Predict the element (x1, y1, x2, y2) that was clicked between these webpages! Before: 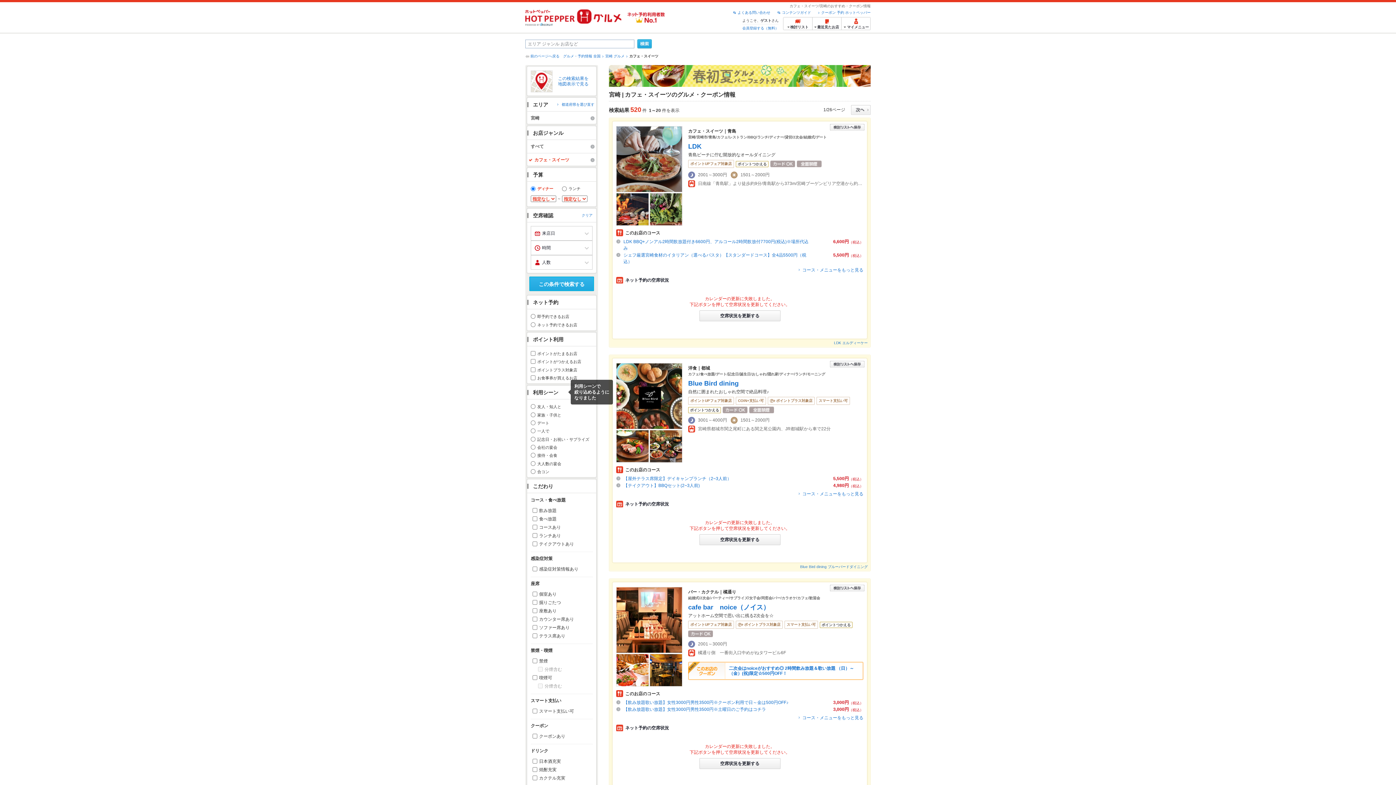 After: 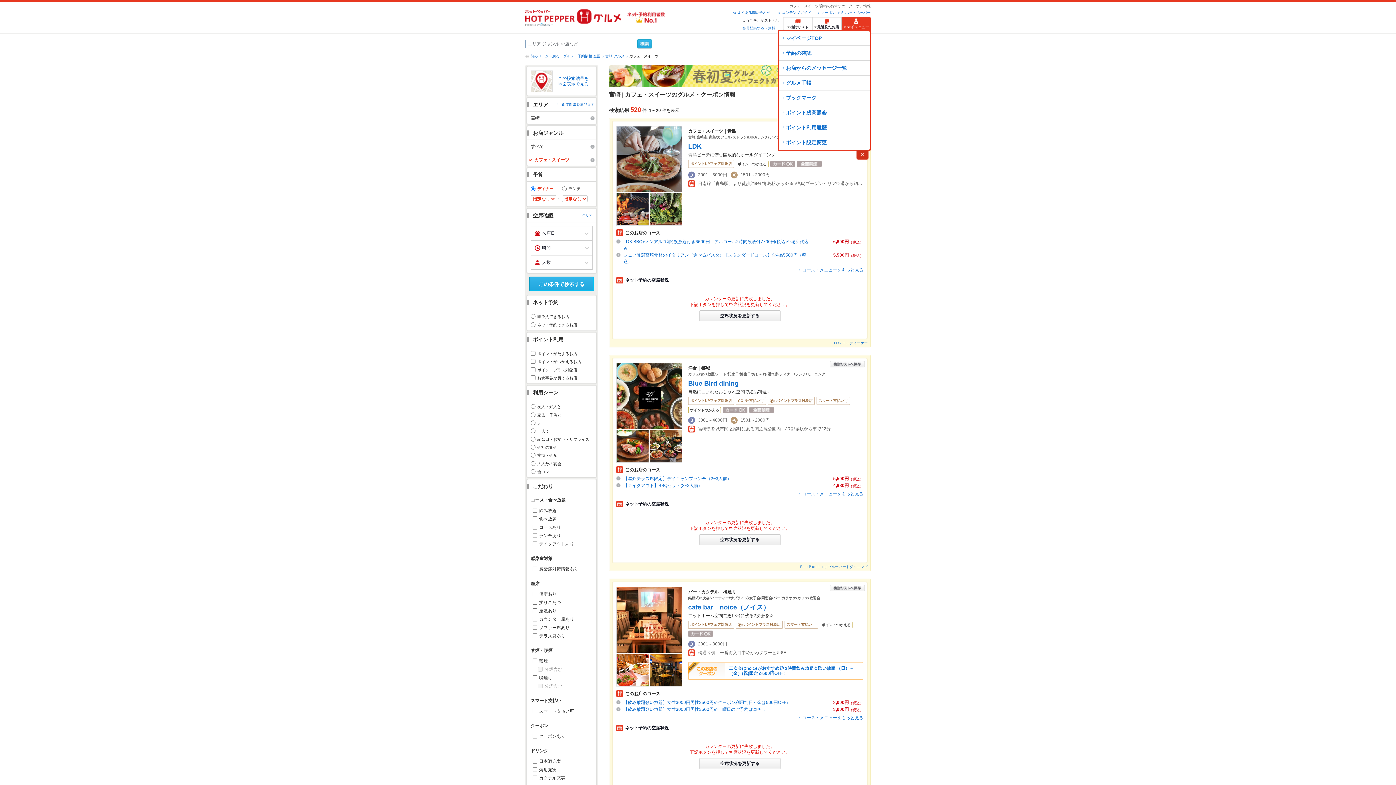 Action: bbox: (841, 17, 870, 30) label: マイメニュー